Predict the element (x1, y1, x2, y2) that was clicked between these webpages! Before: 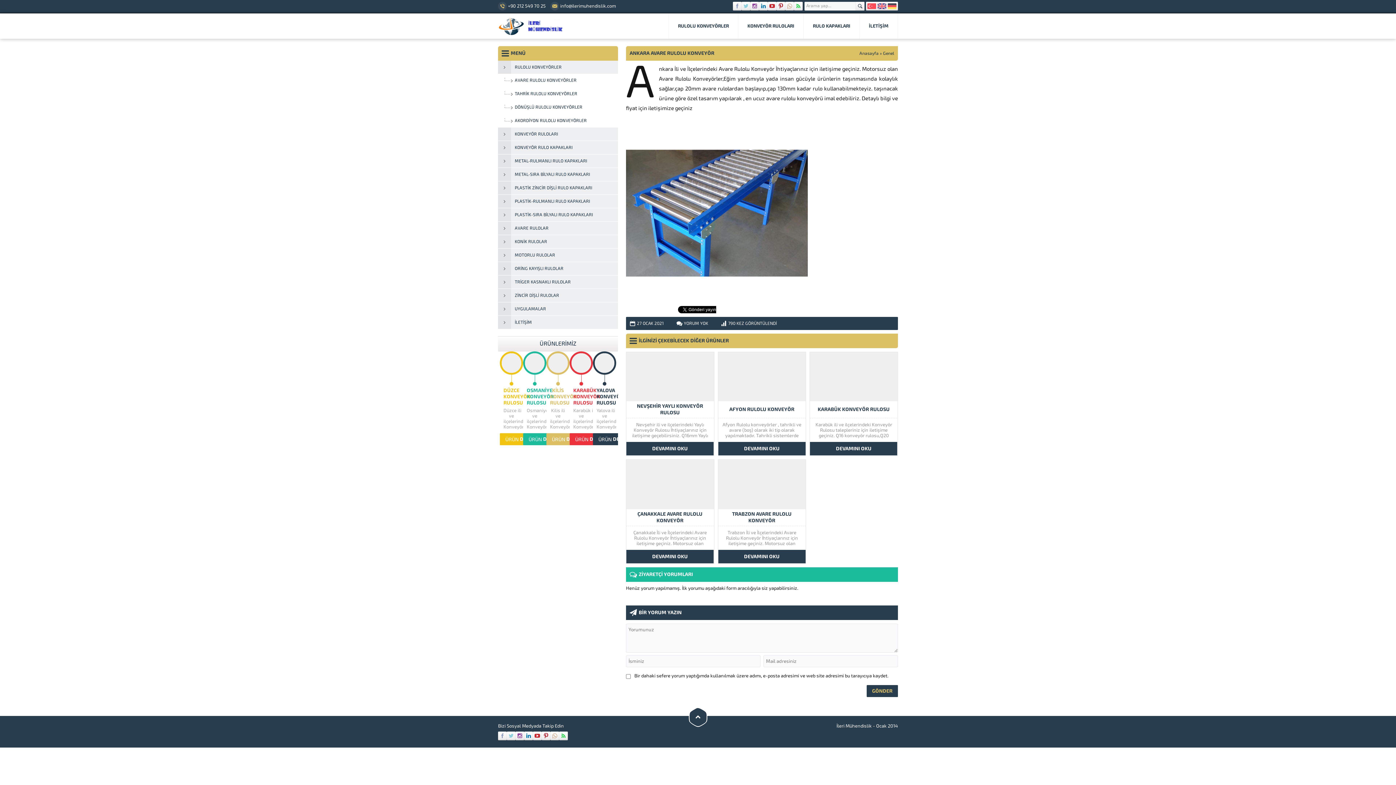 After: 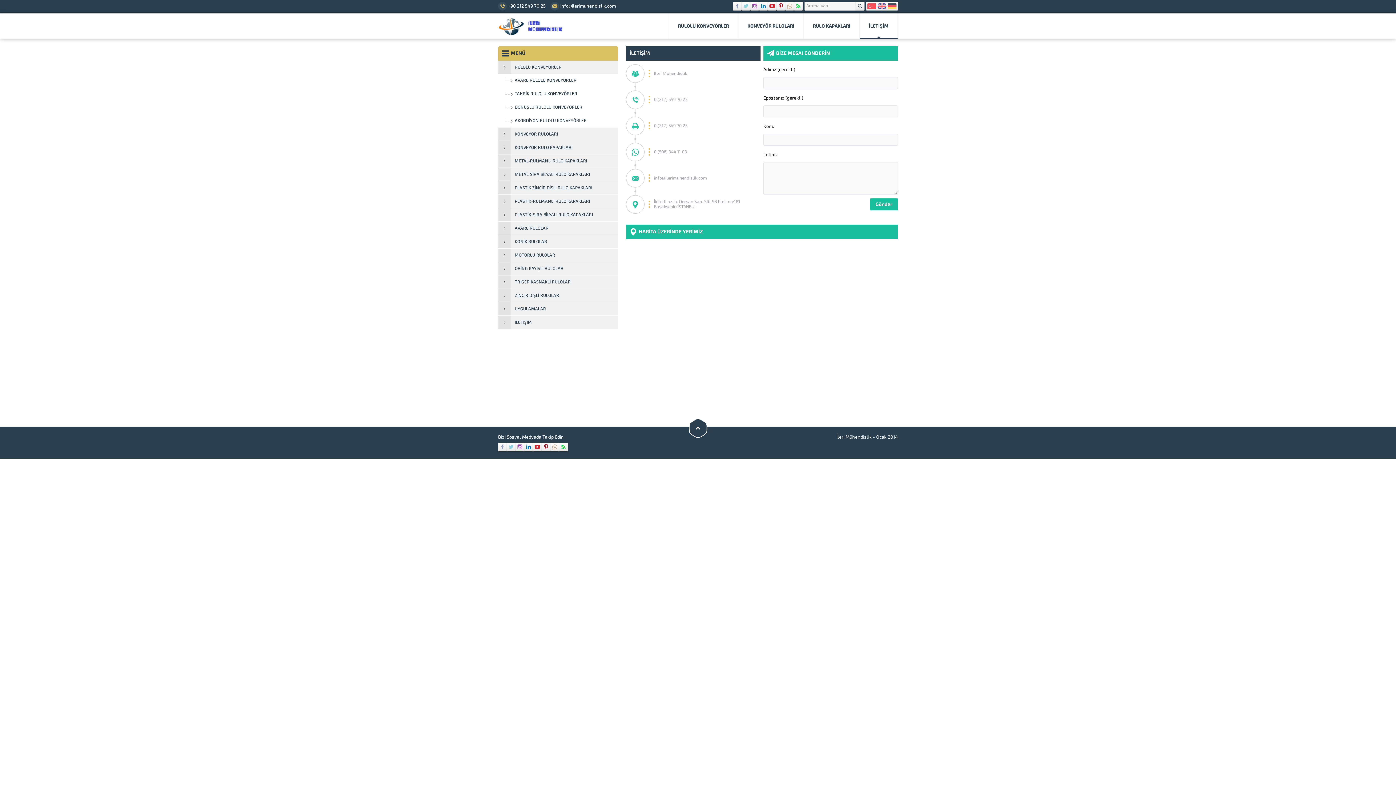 Action: label: İLETİŞİM bbox: (860, 13, 897, 38)